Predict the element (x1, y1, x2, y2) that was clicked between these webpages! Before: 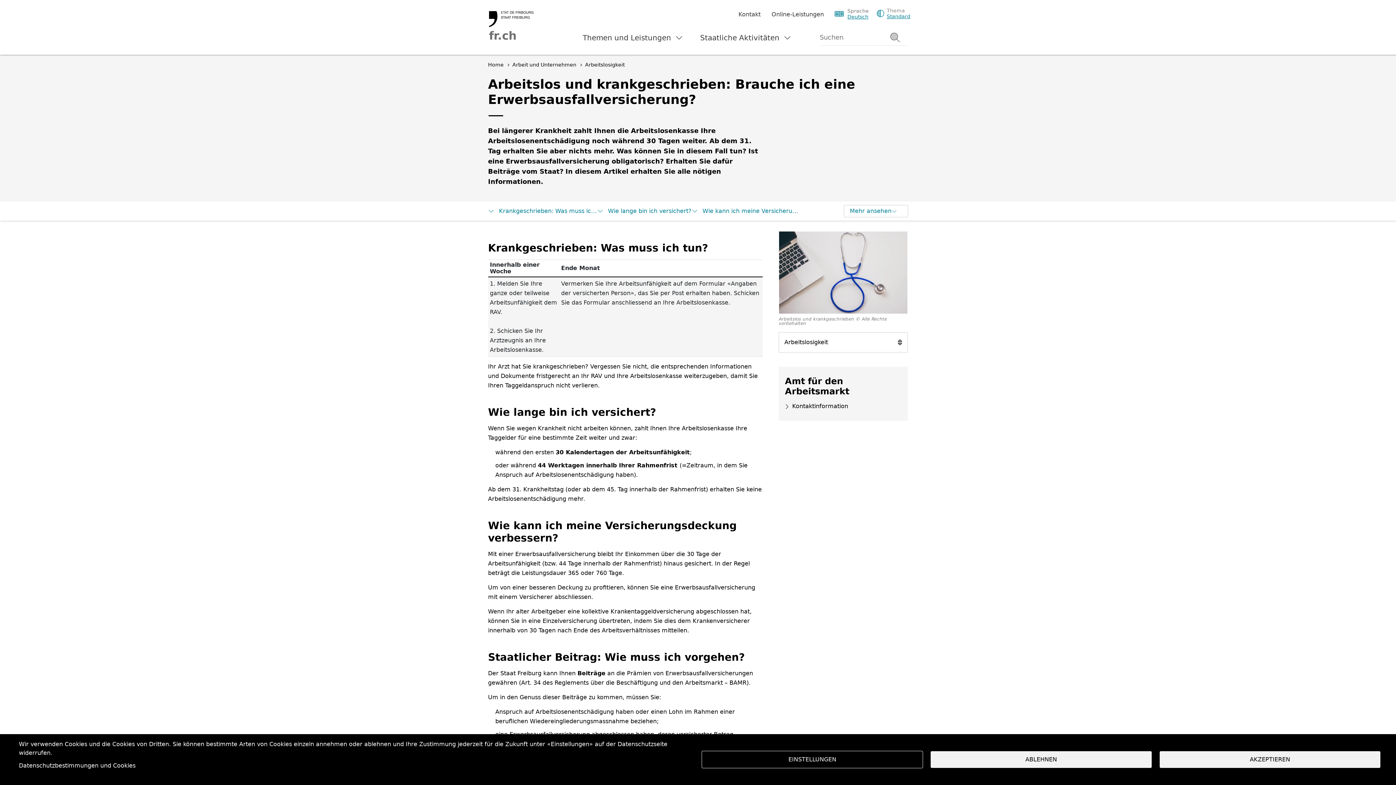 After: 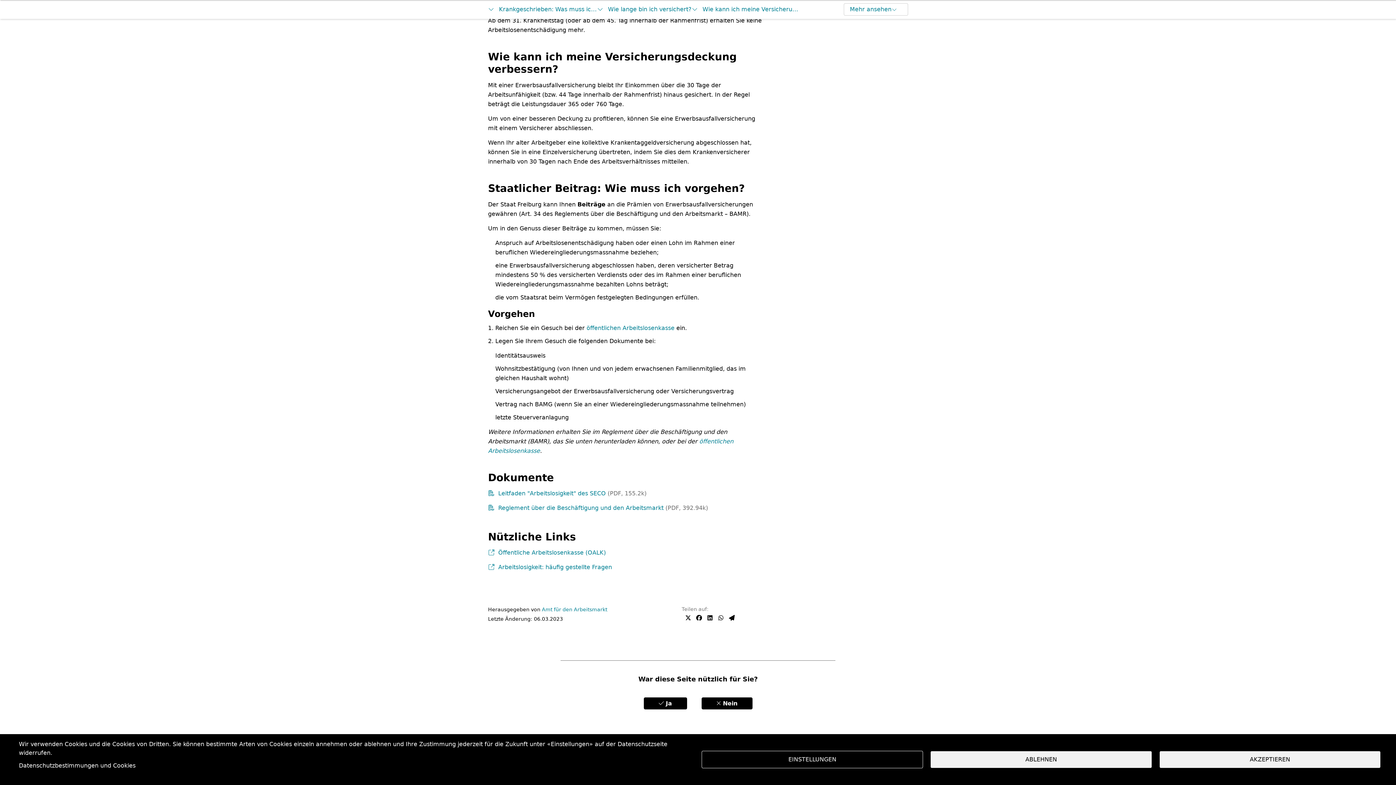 Action: label: Wie kann ich meine Versicherungsdeckung verbessern? bbox: (691, 206, 800, 216)